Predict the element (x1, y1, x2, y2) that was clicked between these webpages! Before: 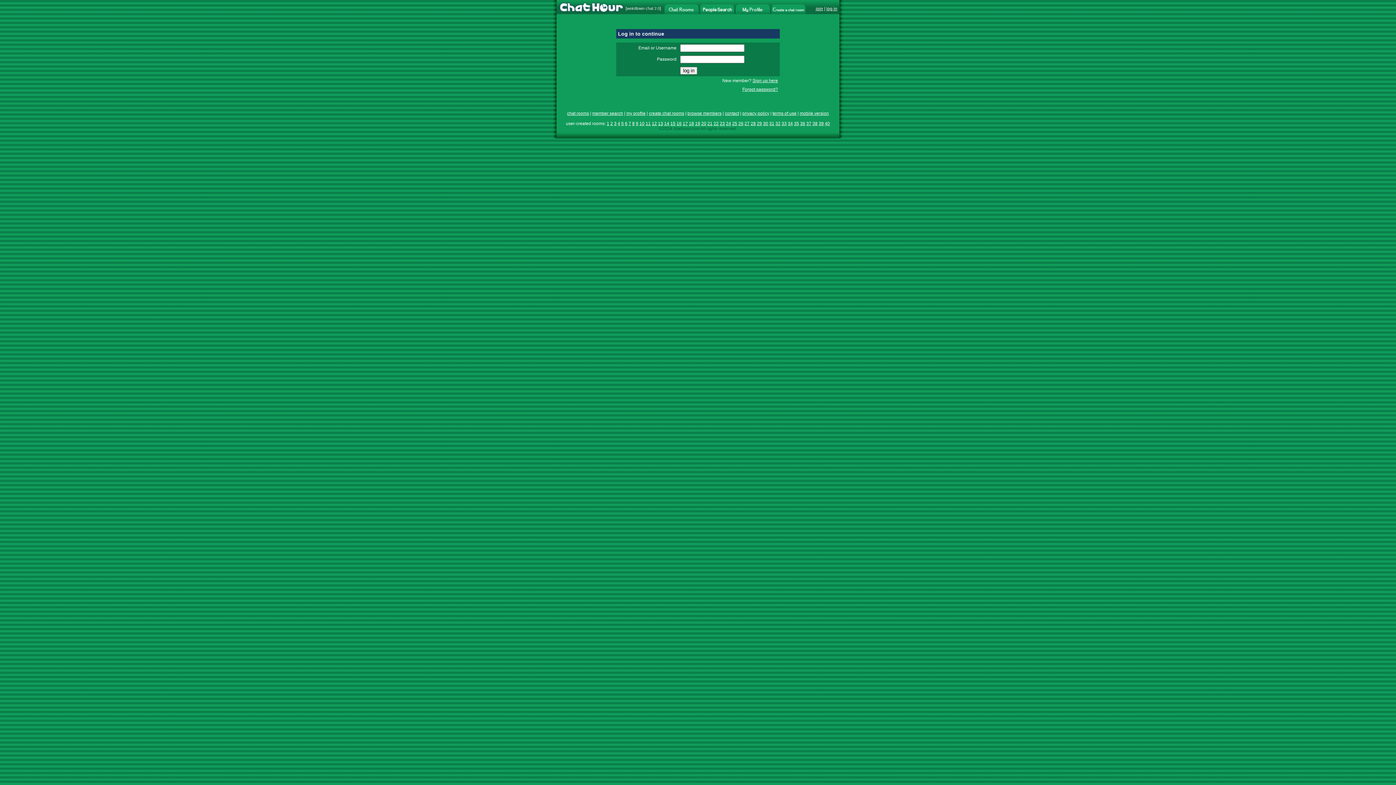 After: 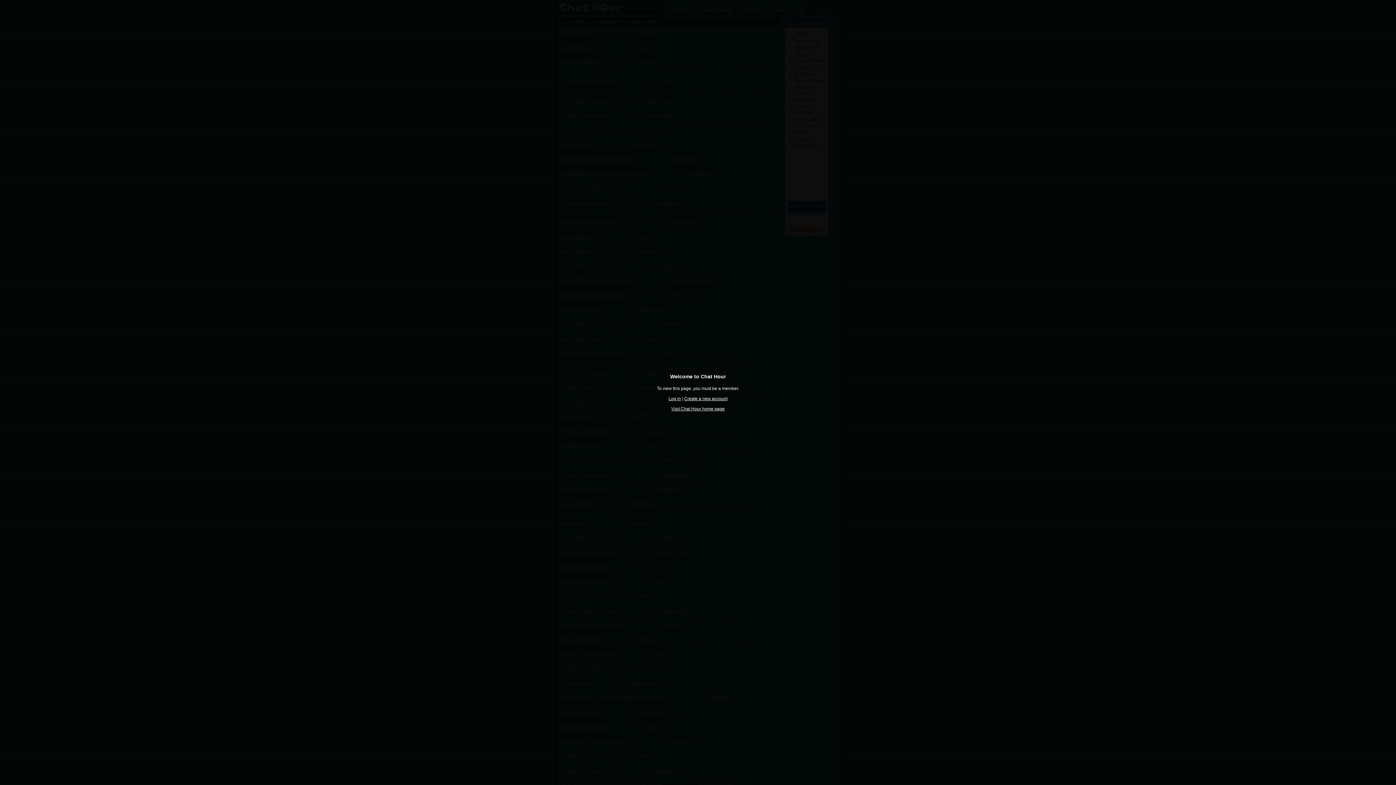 Action: bbox: (726, 121, 731, 126) label: 24